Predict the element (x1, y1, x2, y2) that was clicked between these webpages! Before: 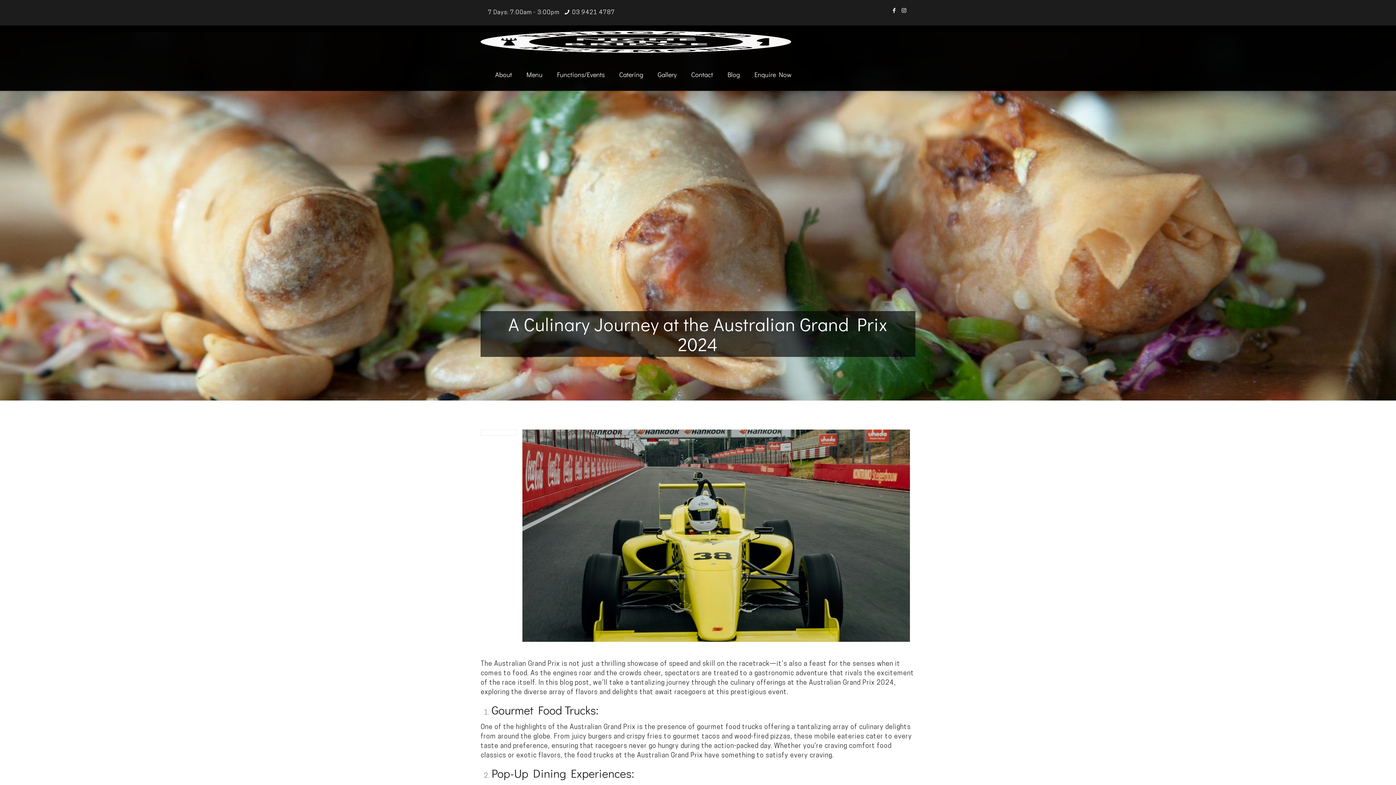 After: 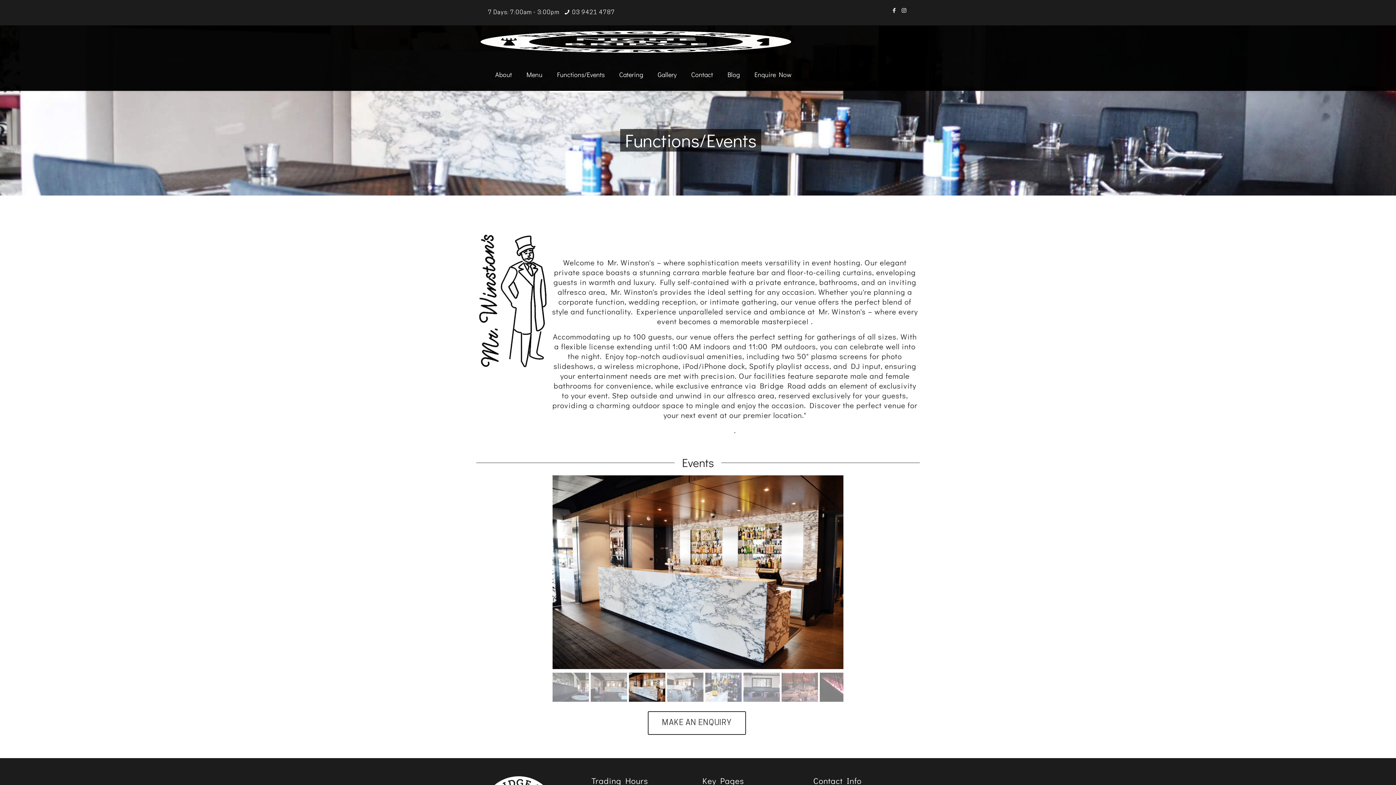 Action: label: Functions/Events bbox: (549, 58, 612, 90)